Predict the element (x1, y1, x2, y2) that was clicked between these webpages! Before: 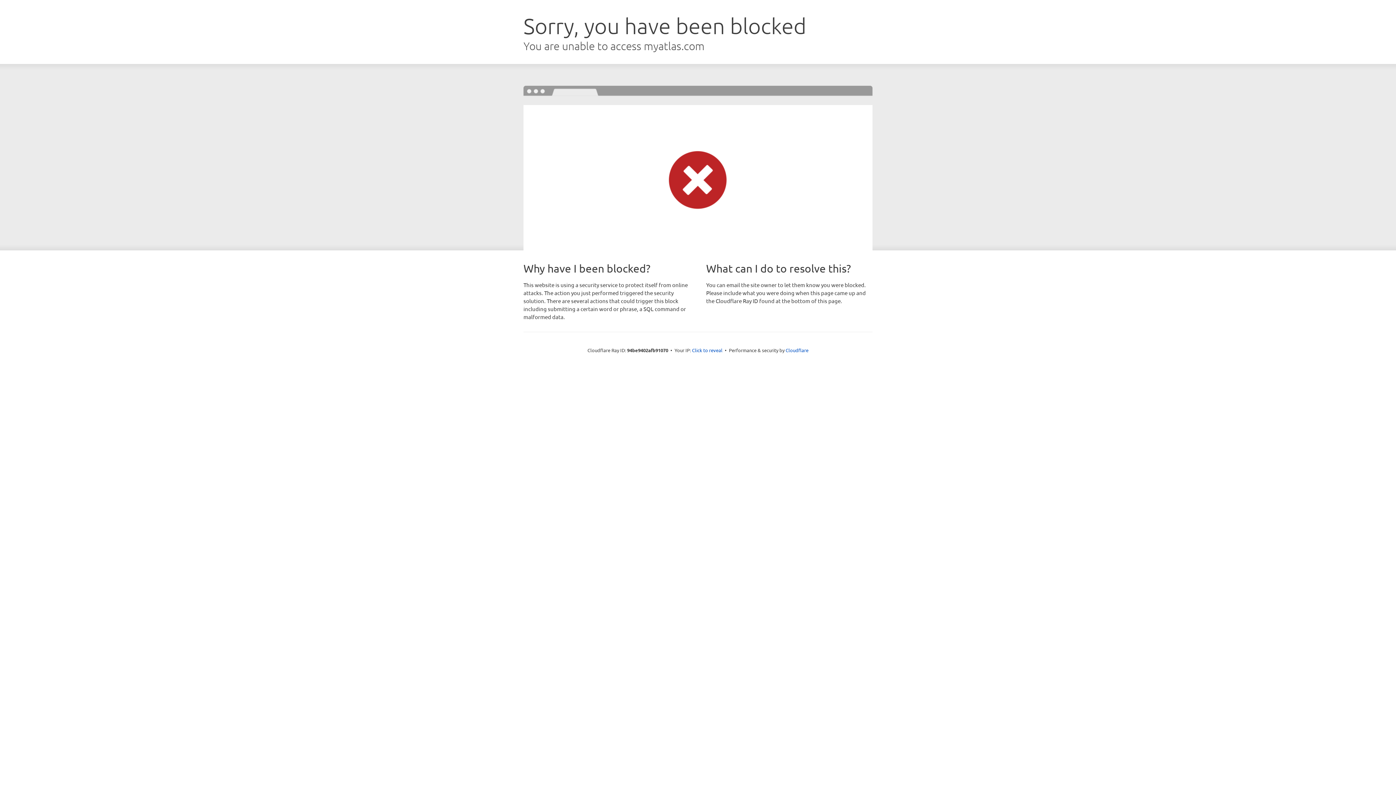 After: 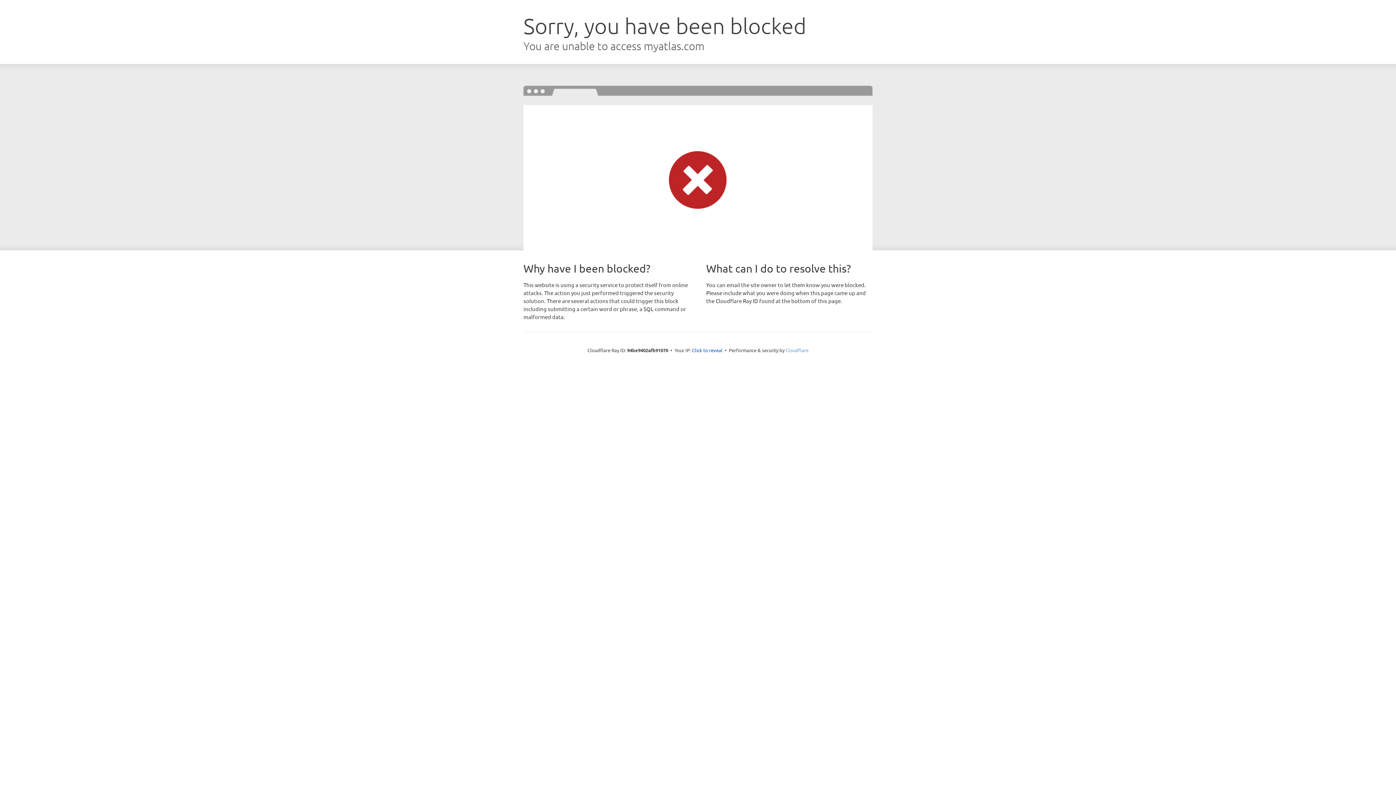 Action: bbox: (785, 347, 808, 353) label: Cloudflare